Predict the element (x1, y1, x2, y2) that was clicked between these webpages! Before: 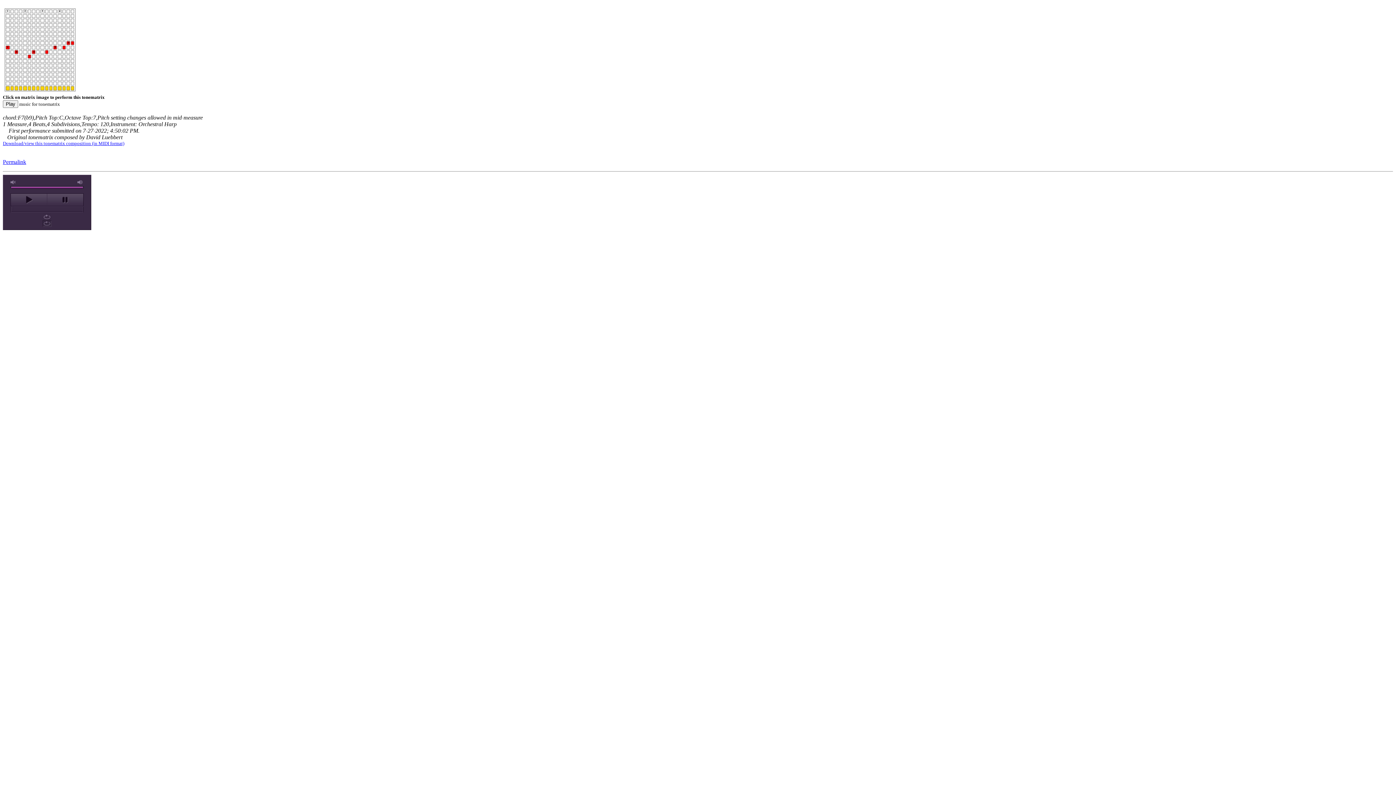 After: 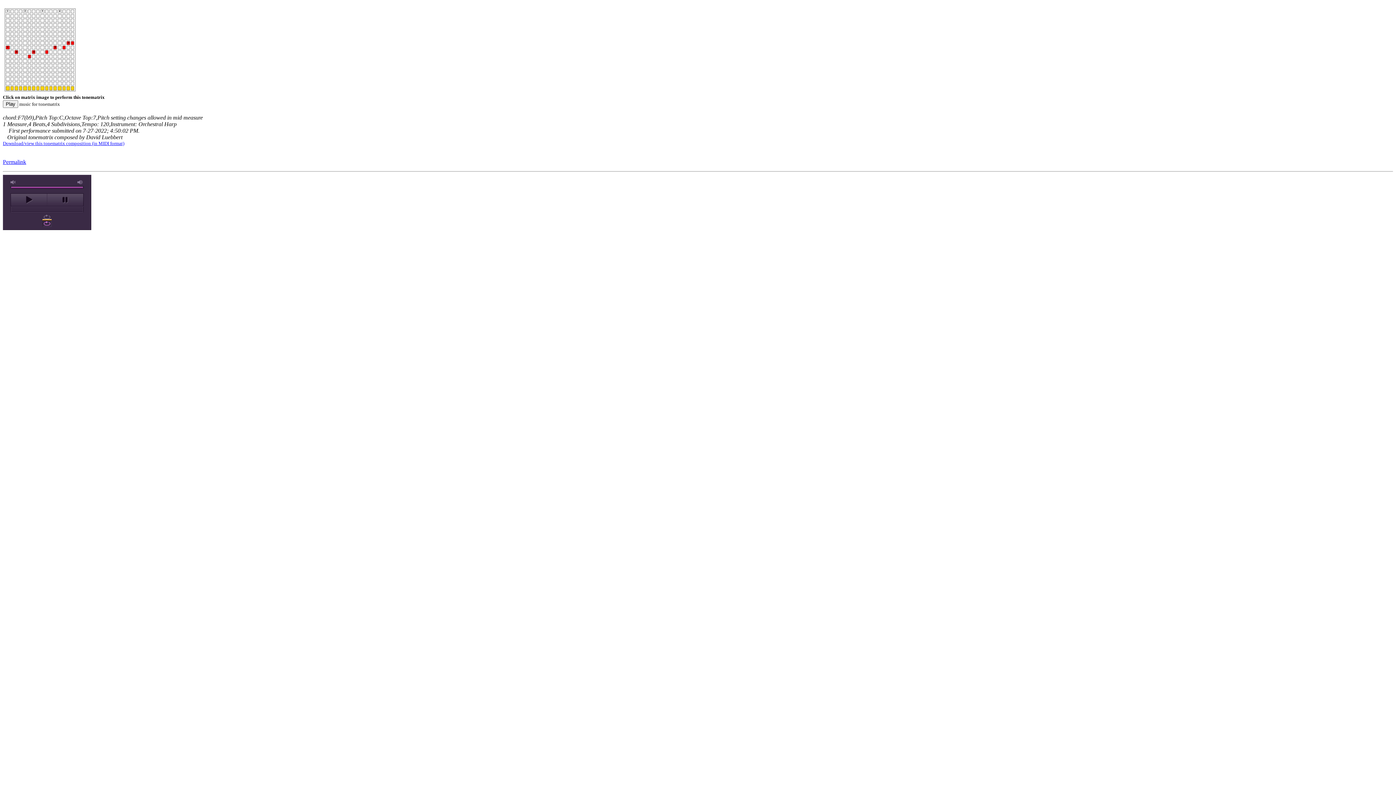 Action: bbox: (42, 220, 51, 226) label: repeat off